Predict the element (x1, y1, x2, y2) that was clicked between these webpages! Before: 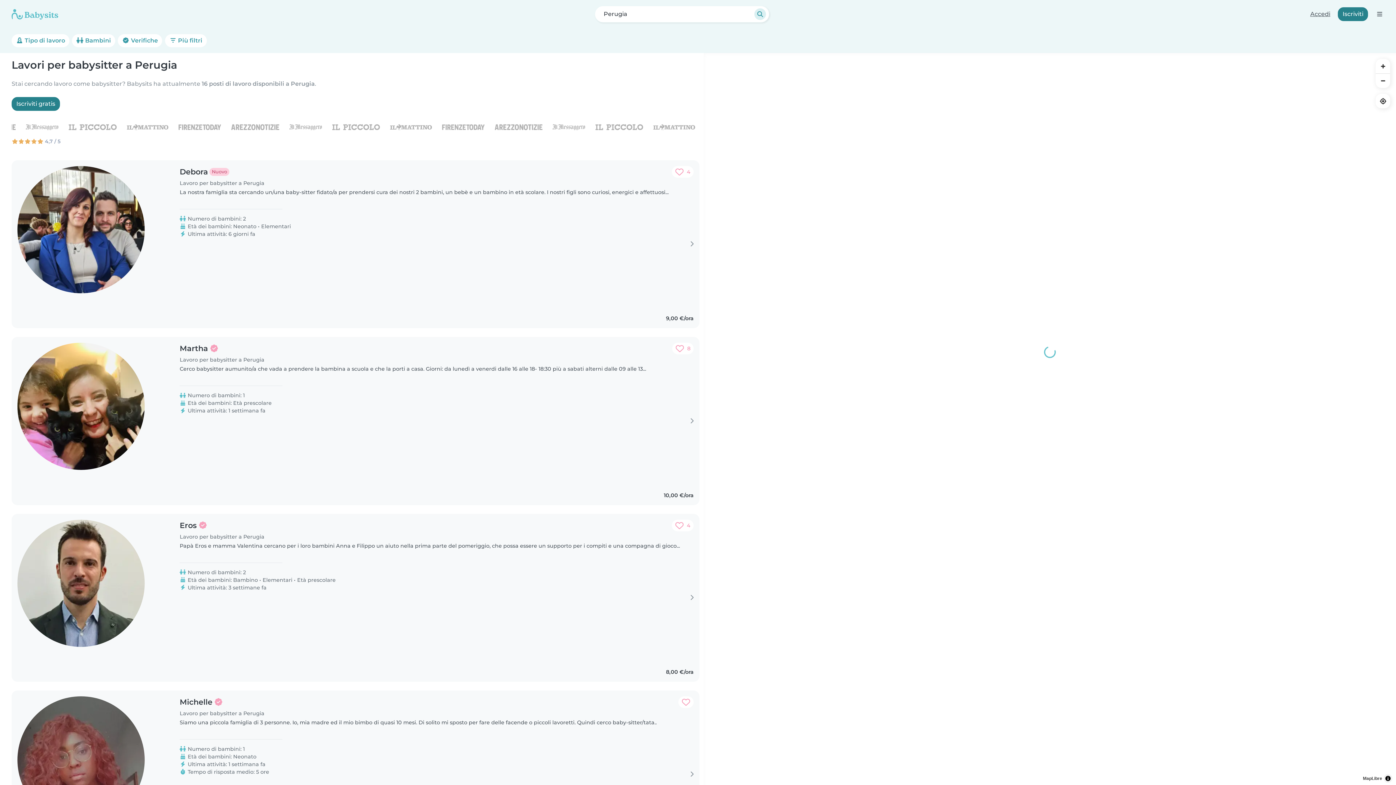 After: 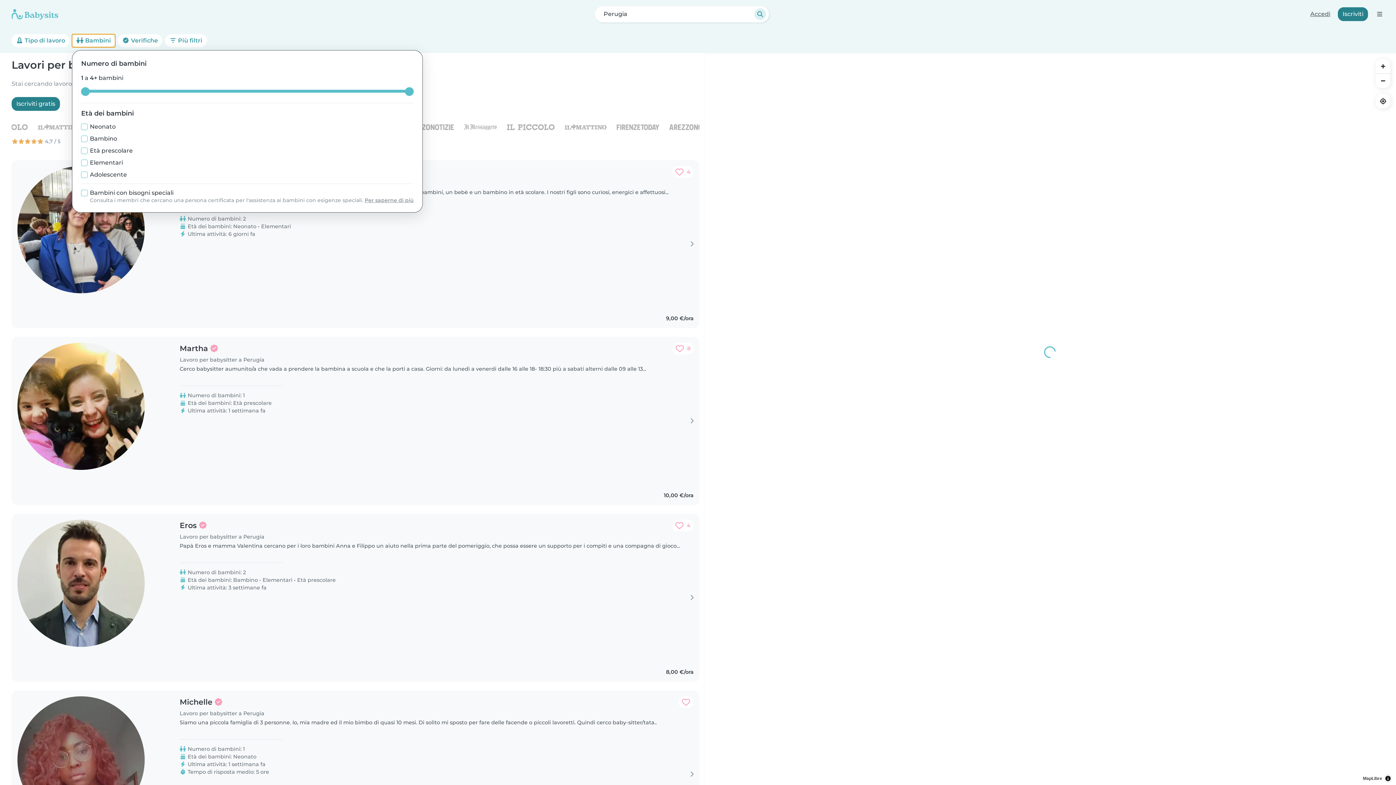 Action: label:  Bambini bbox: (72, 34, 115, 47)